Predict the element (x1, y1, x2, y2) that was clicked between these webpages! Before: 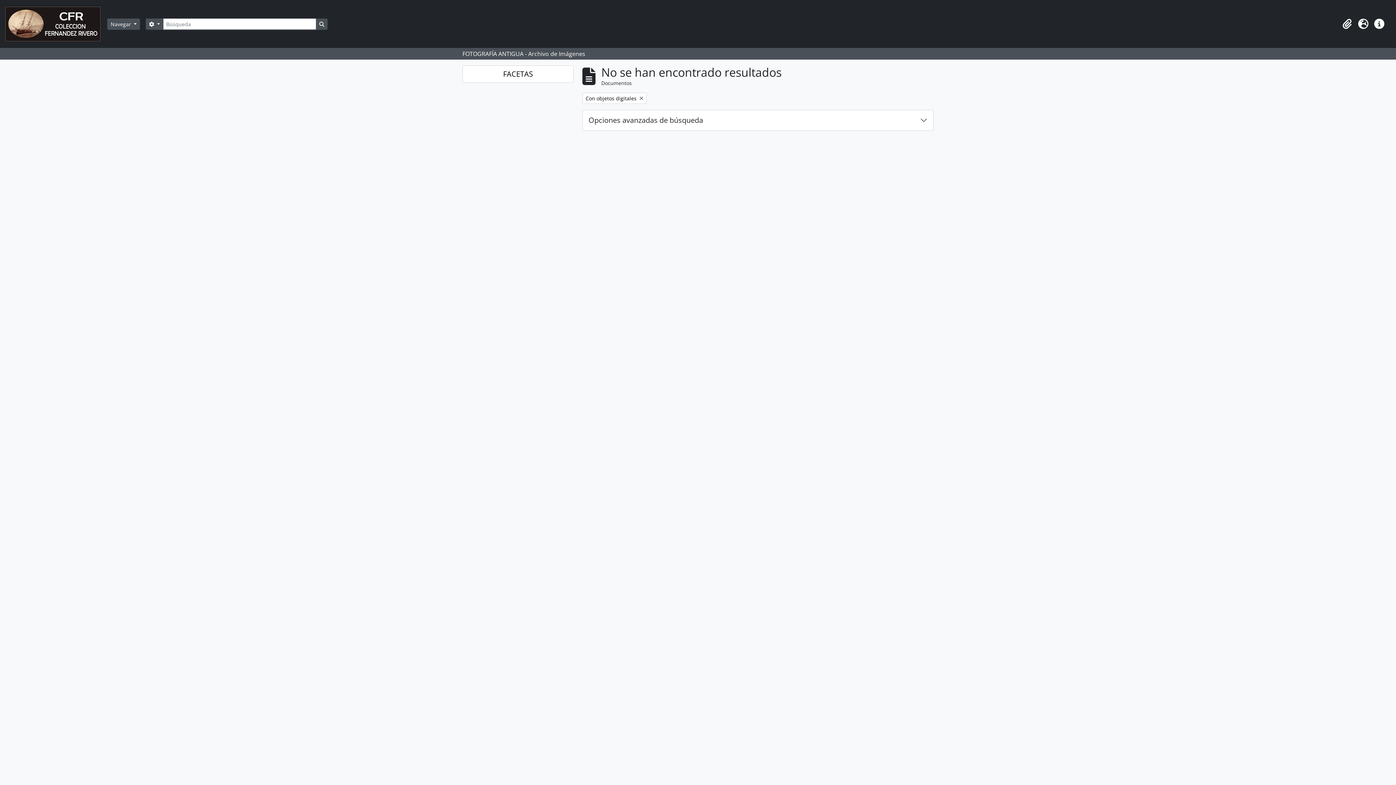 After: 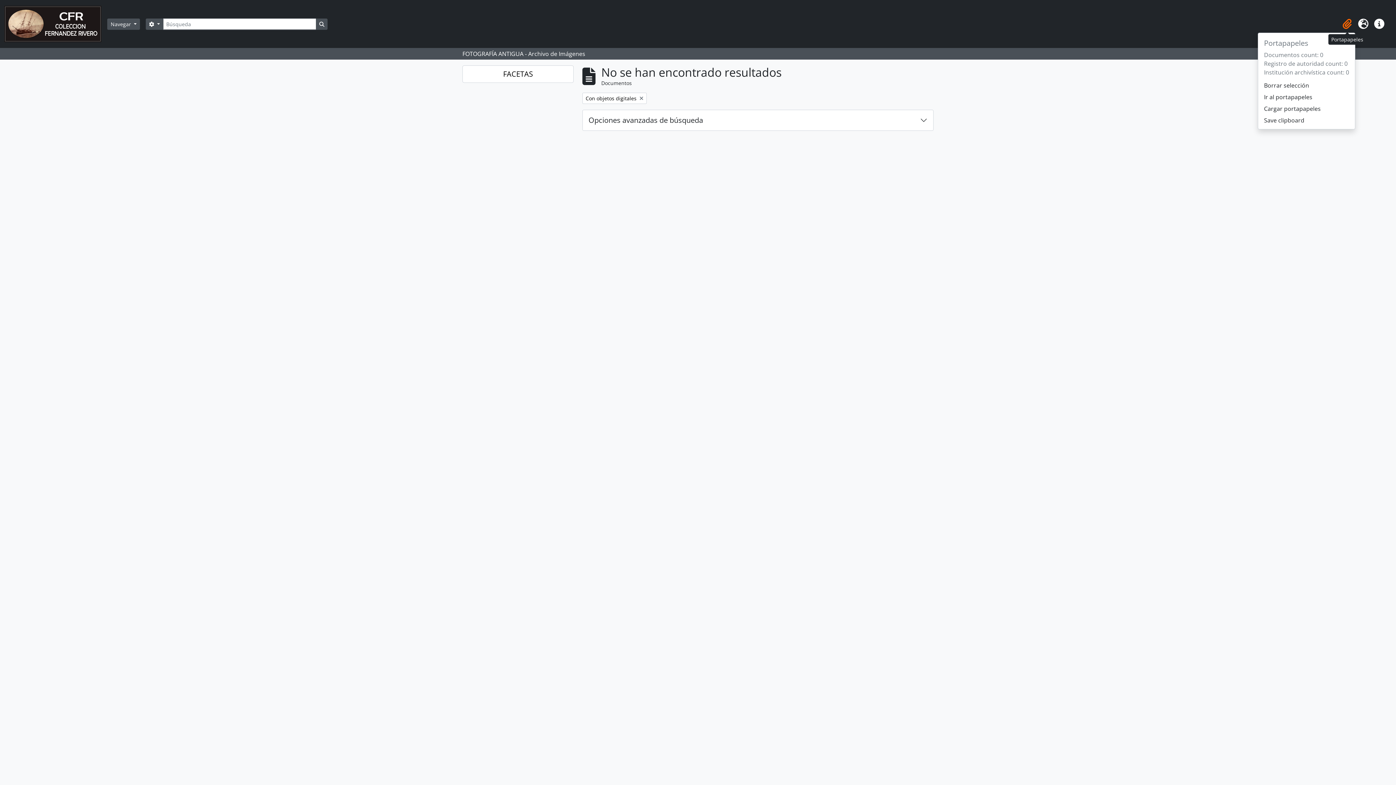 Action: bbox: (1339, 16, 1355, 32) label: Portapapeles